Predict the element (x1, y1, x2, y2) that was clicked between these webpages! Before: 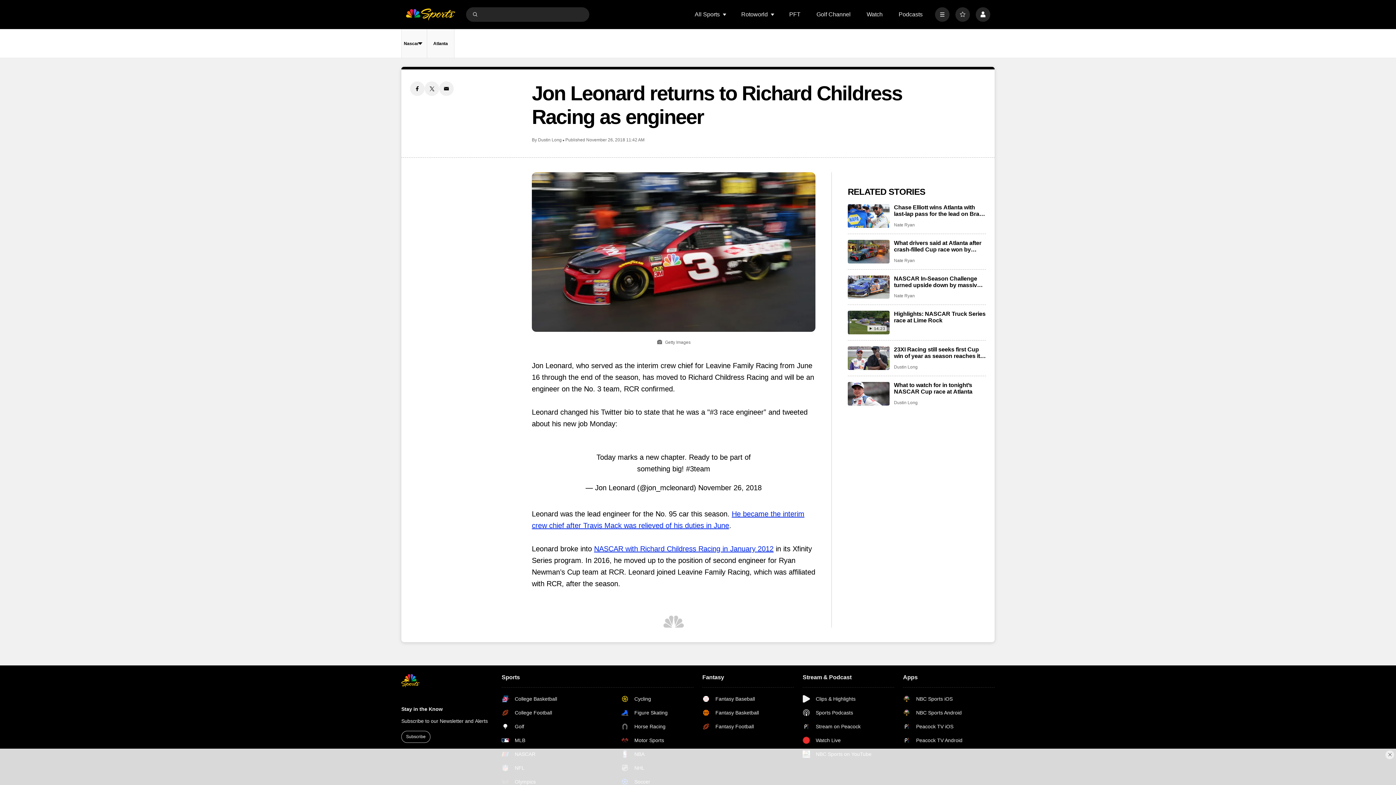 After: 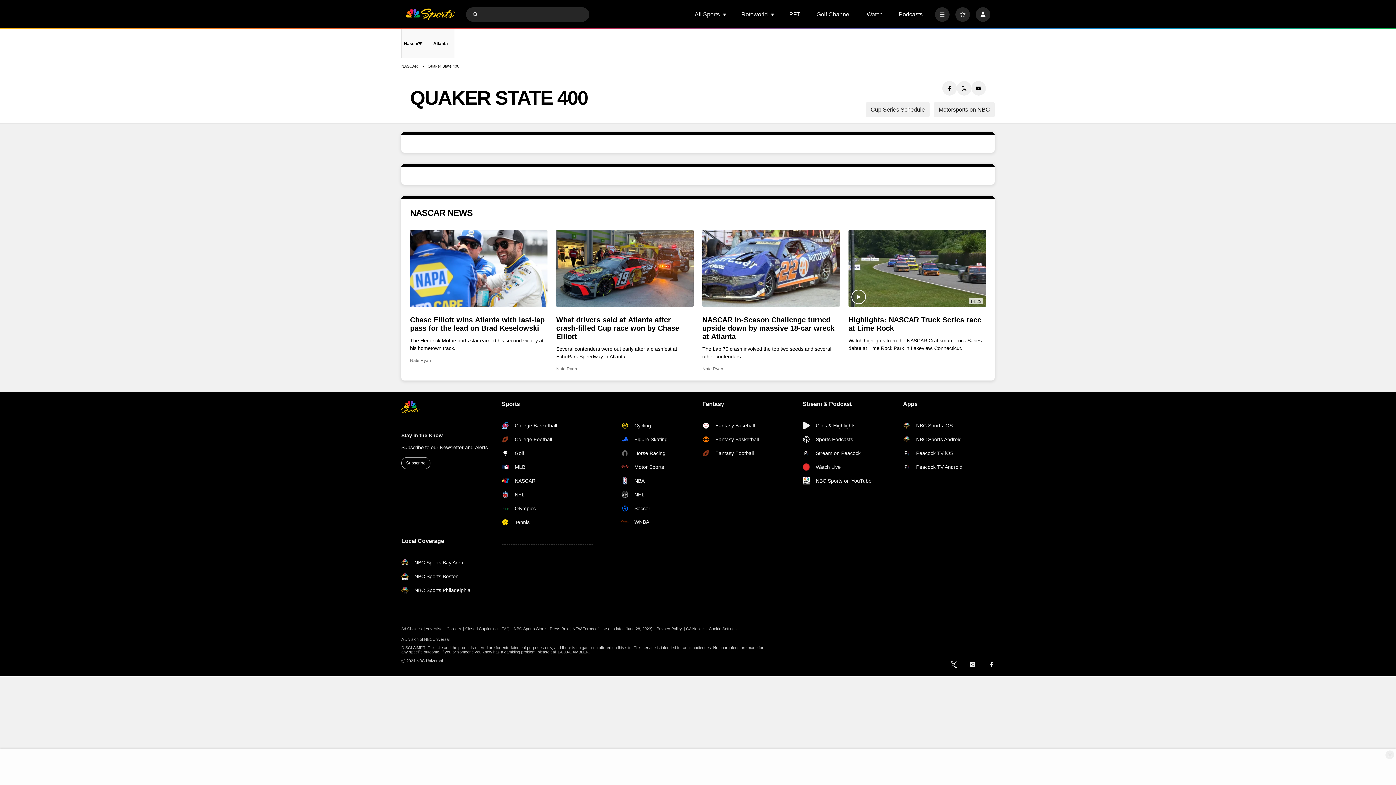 Action: label: Atlanta bbox: (427, 29, 454, 58)